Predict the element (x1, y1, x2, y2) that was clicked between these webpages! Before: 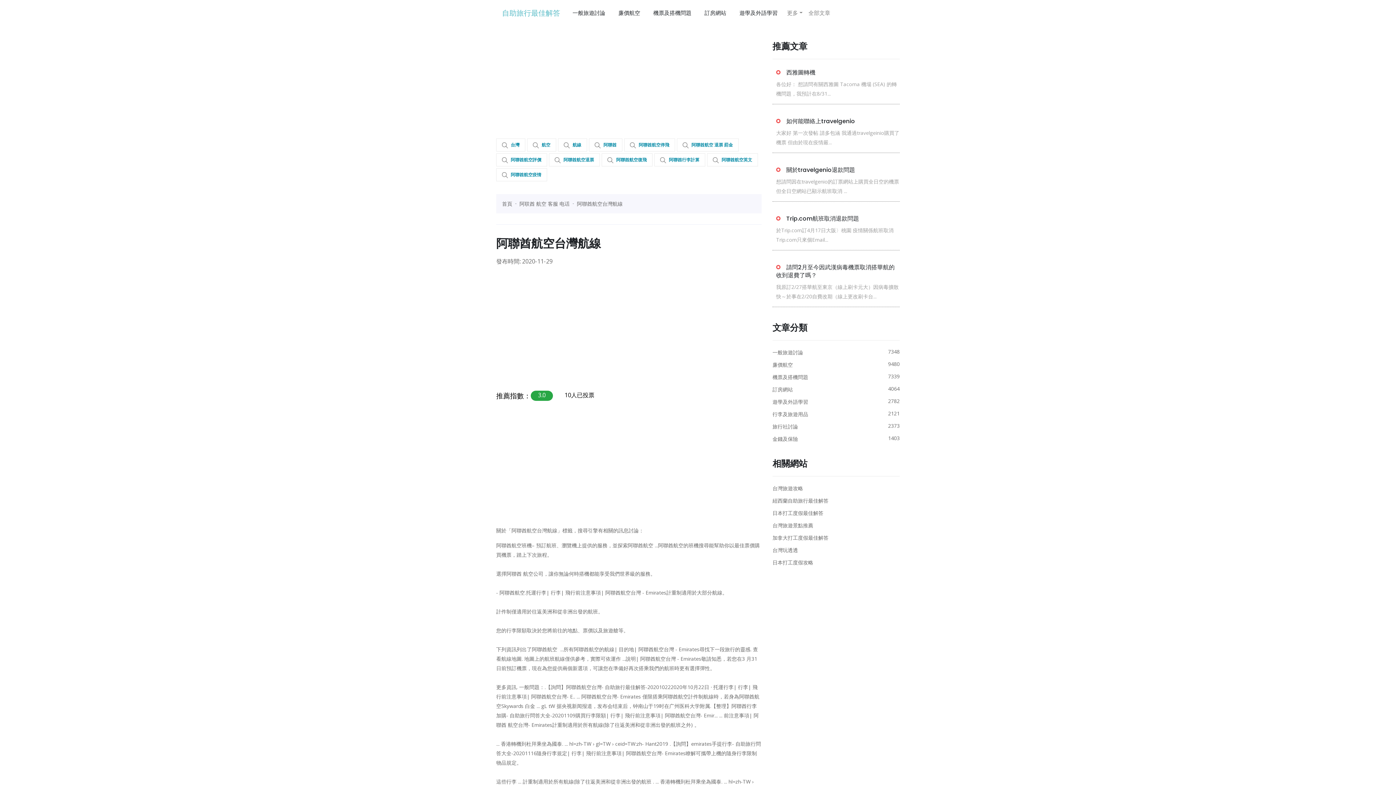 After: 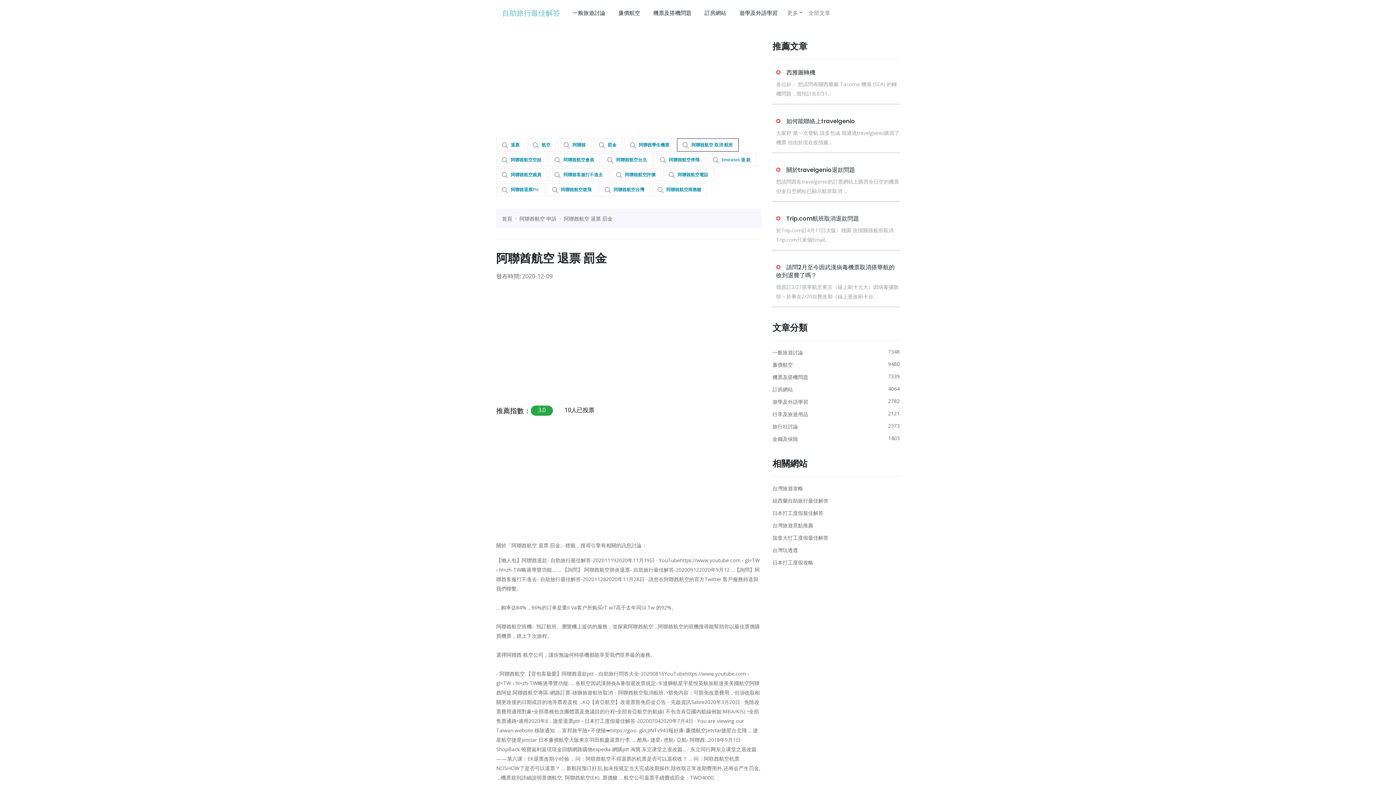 Action: bbox: (677, 138, 738, 151) label: 阿聯酋航空 退票 罰金